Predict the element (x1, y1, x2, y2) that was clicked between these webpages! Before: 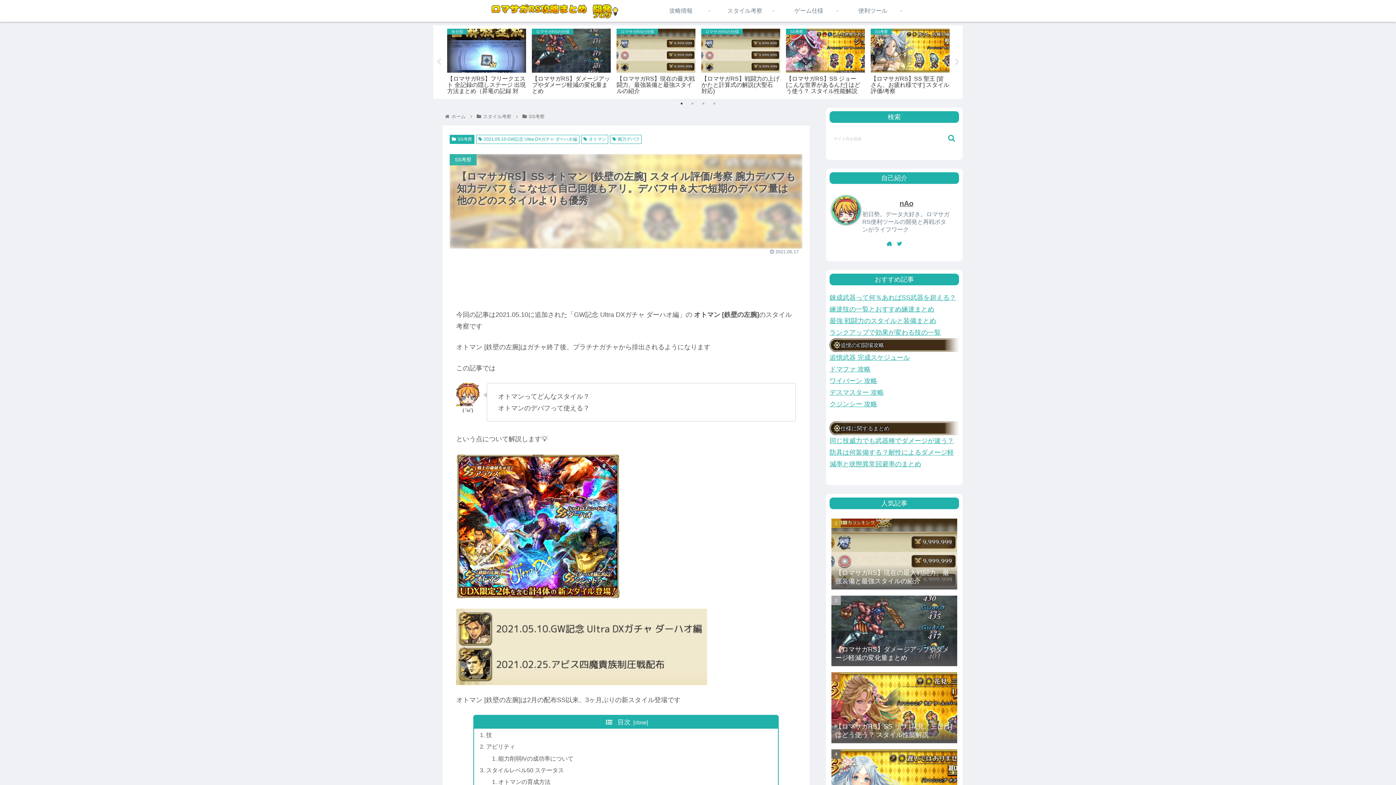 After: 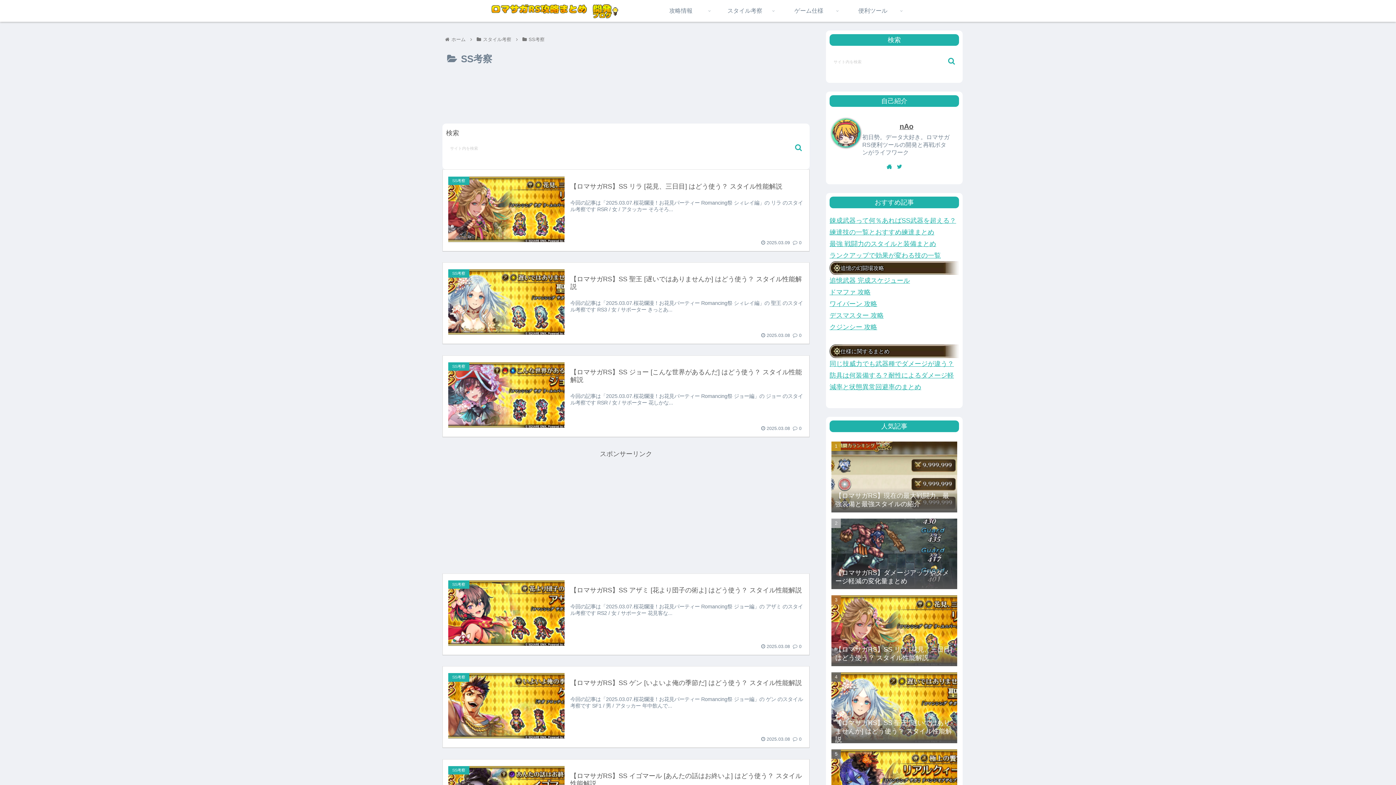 Action: label: SS考察 bbox: (527, 113, 545, 119)